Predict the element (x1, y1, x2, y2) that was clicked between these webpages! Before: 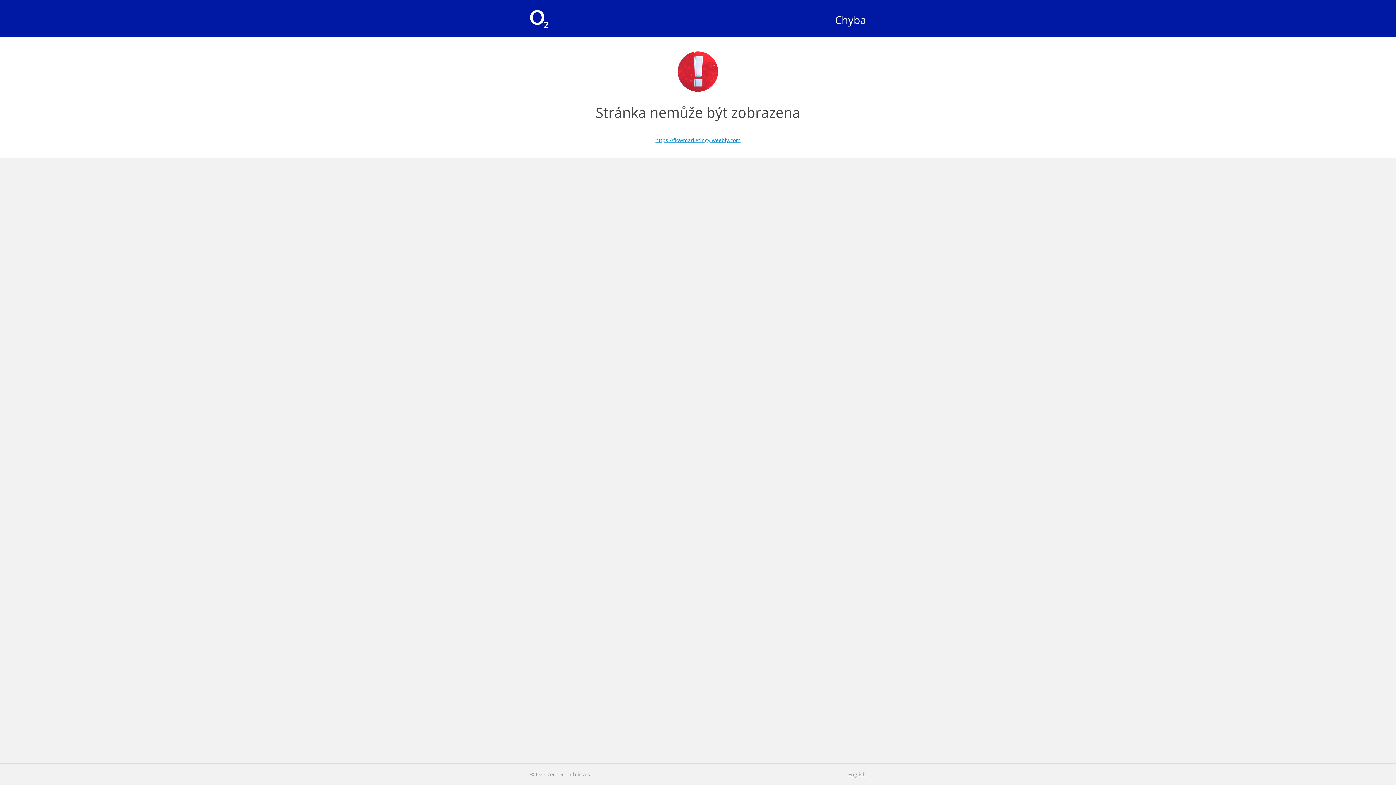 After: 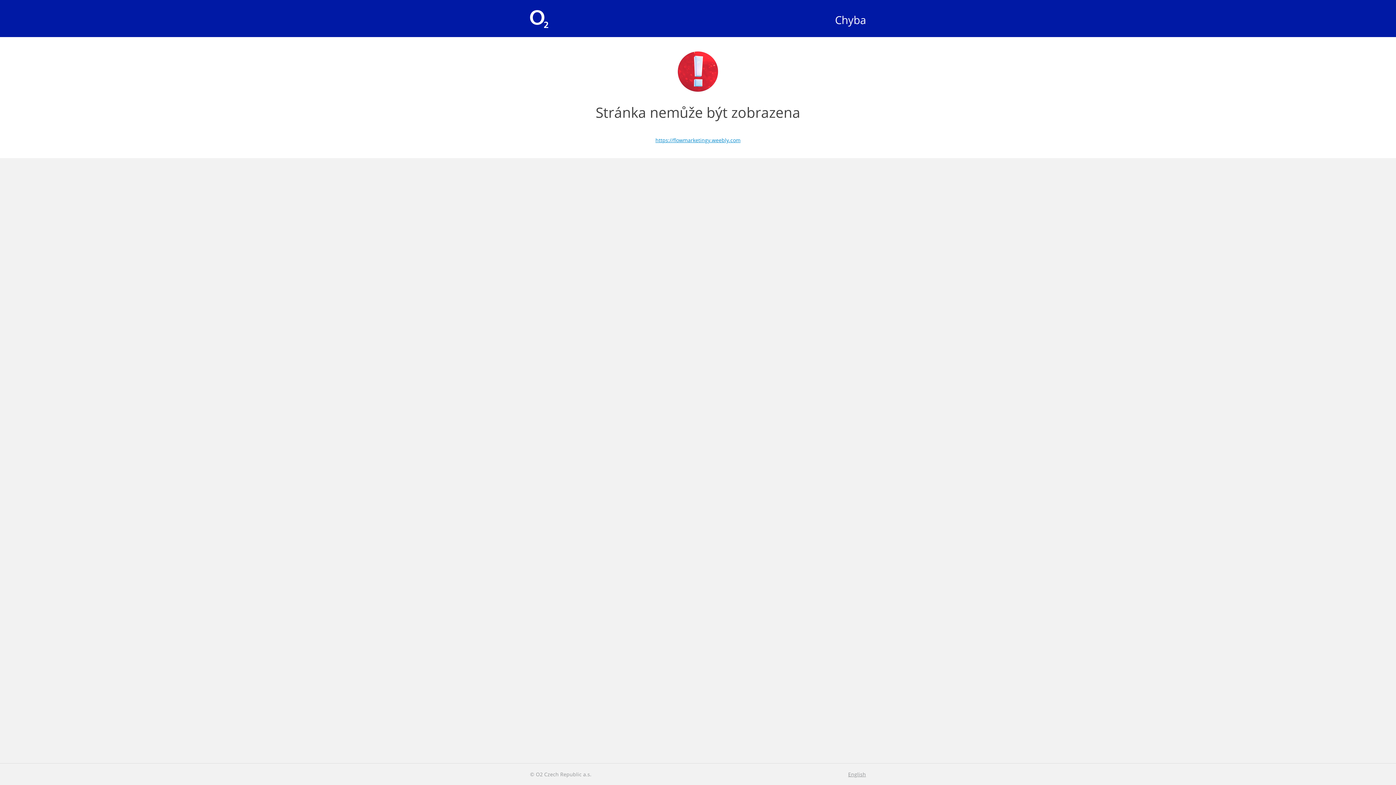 Action: bbox: (835, 12, 866, 27) label: Chyba